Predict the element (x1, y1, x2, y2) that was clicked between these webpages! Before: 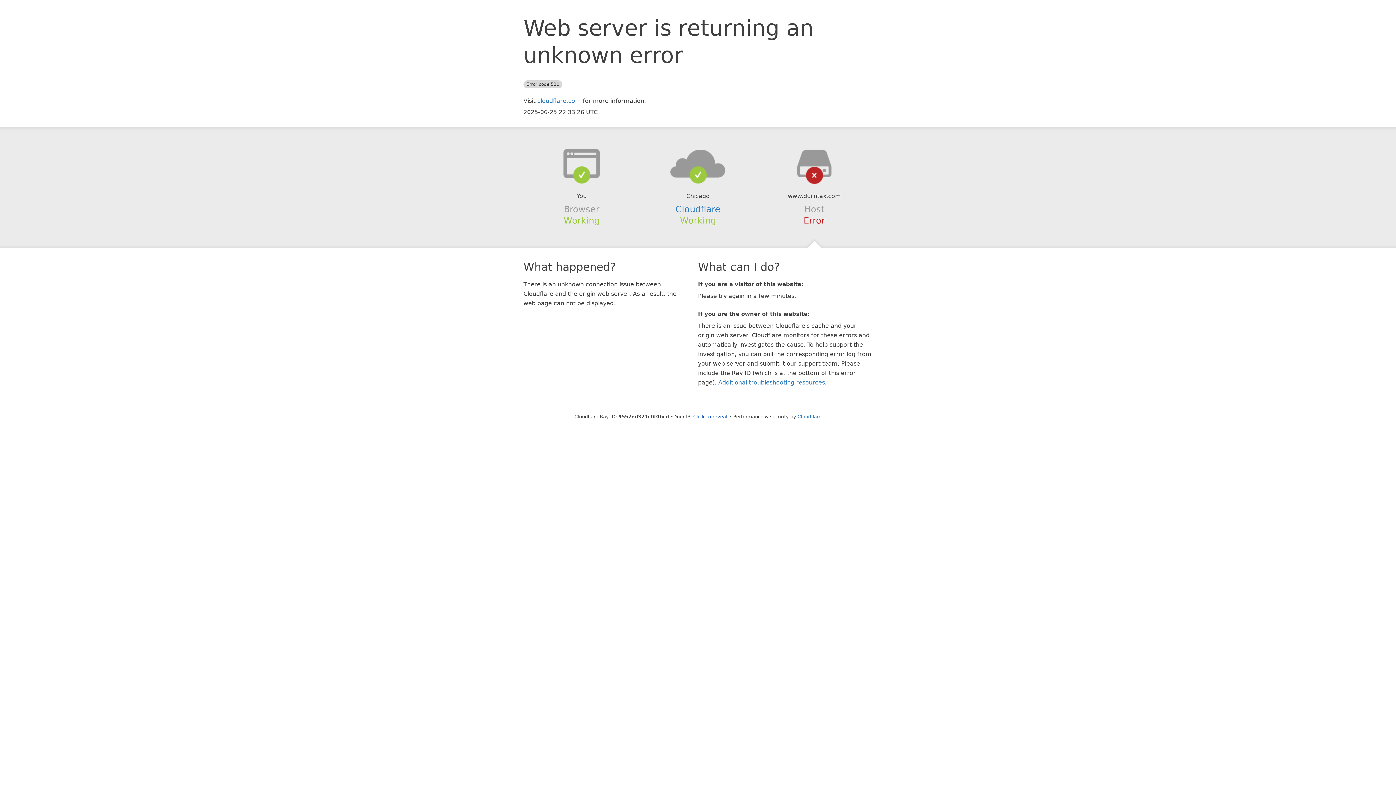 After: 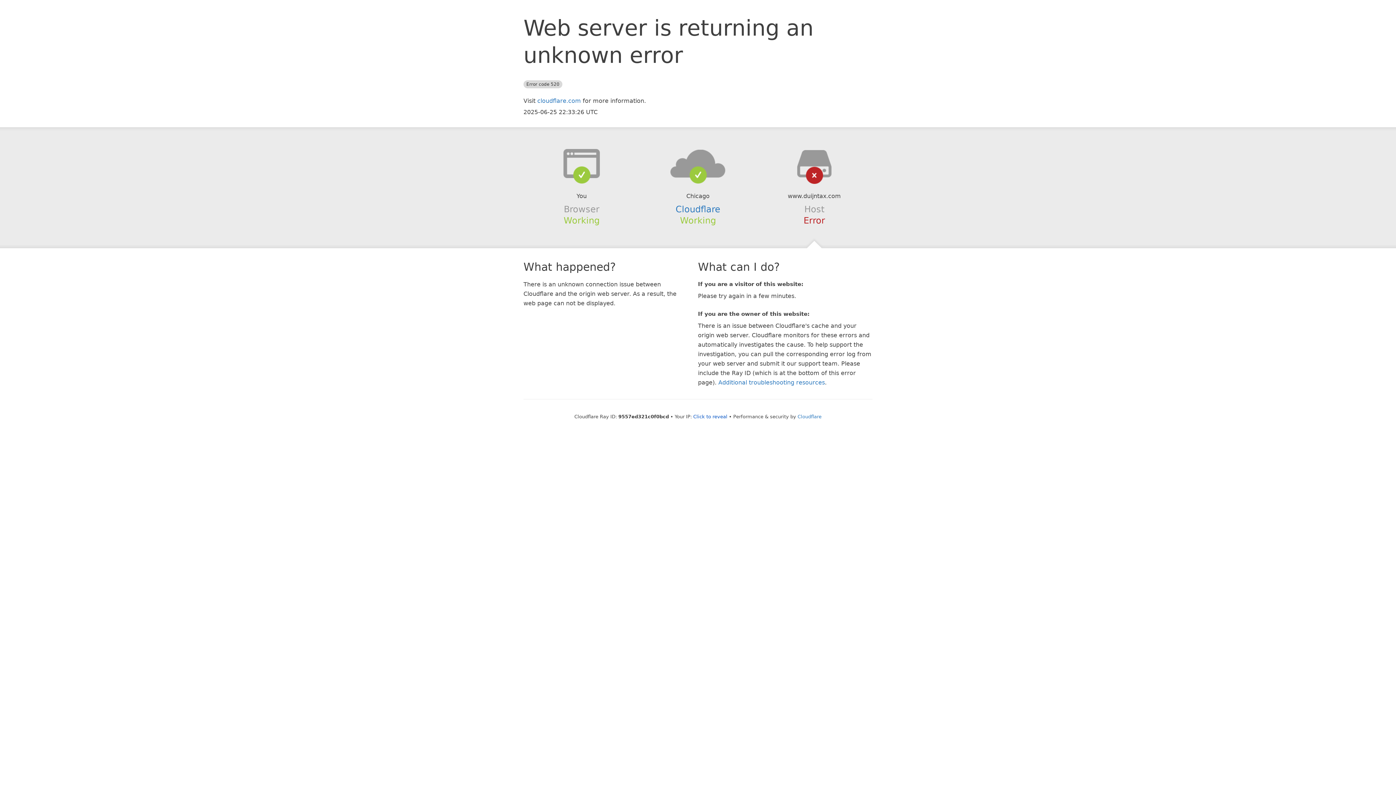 Action: bbox: (639, 148, 756, 178)